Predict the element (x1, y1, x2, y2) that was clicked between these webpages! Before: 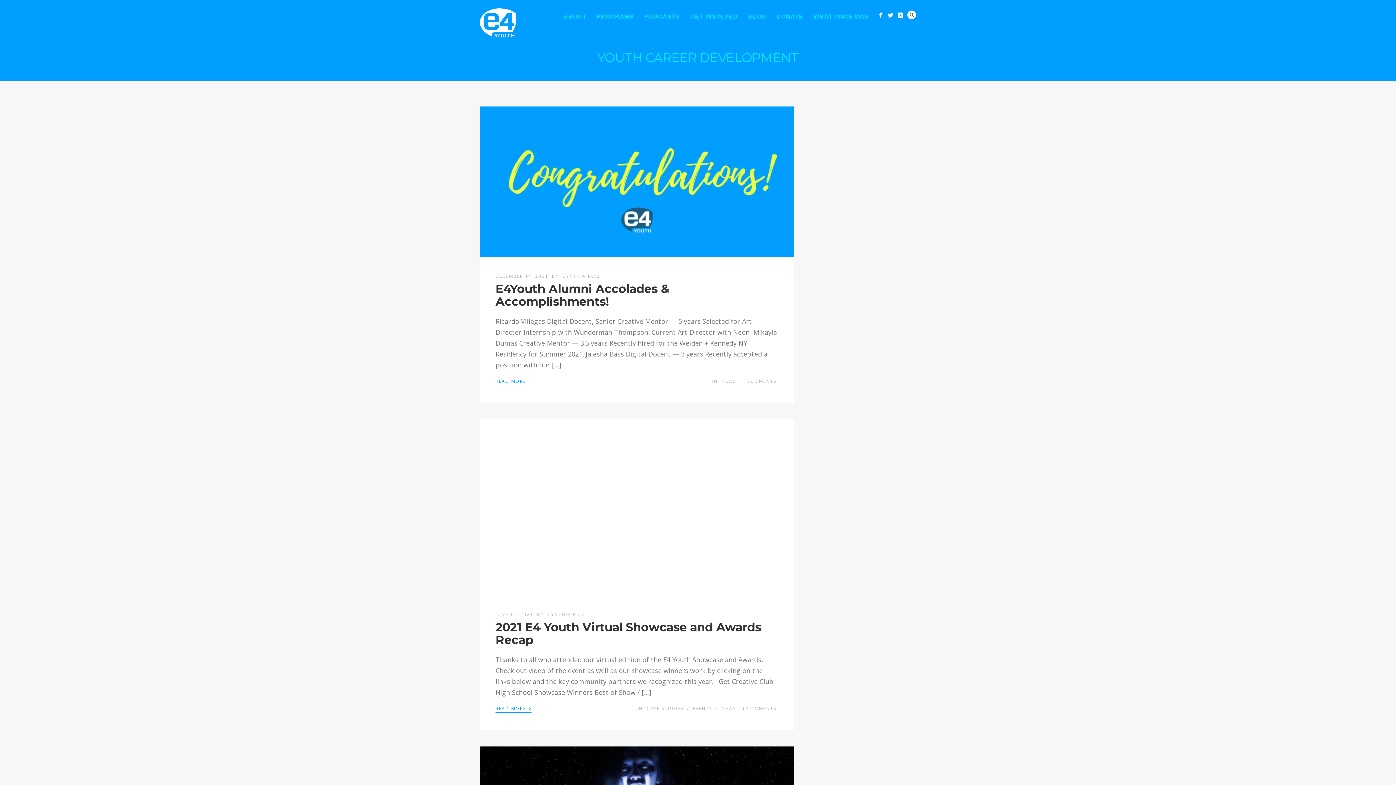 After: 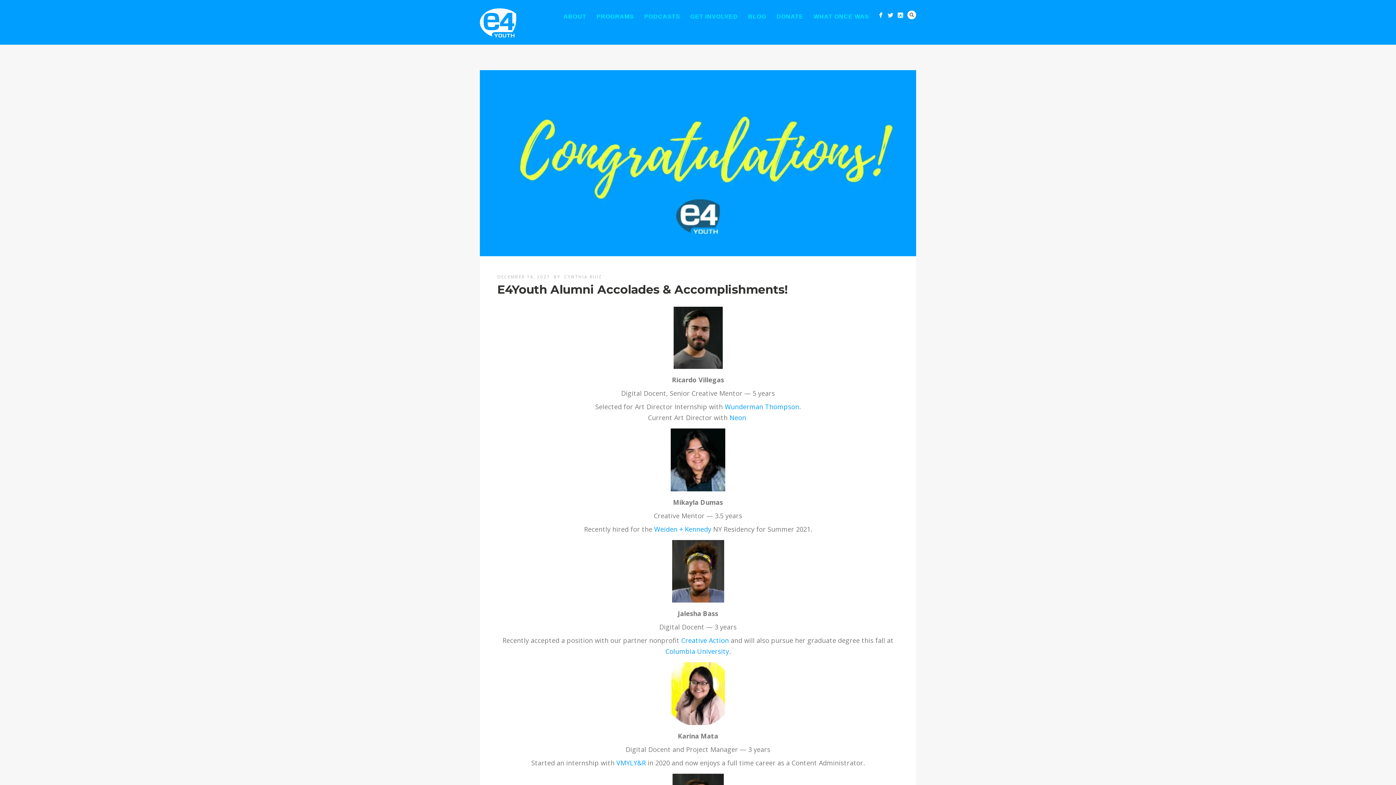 Action: bbox: (495, 376, 531, 385) label: READ MORE ›